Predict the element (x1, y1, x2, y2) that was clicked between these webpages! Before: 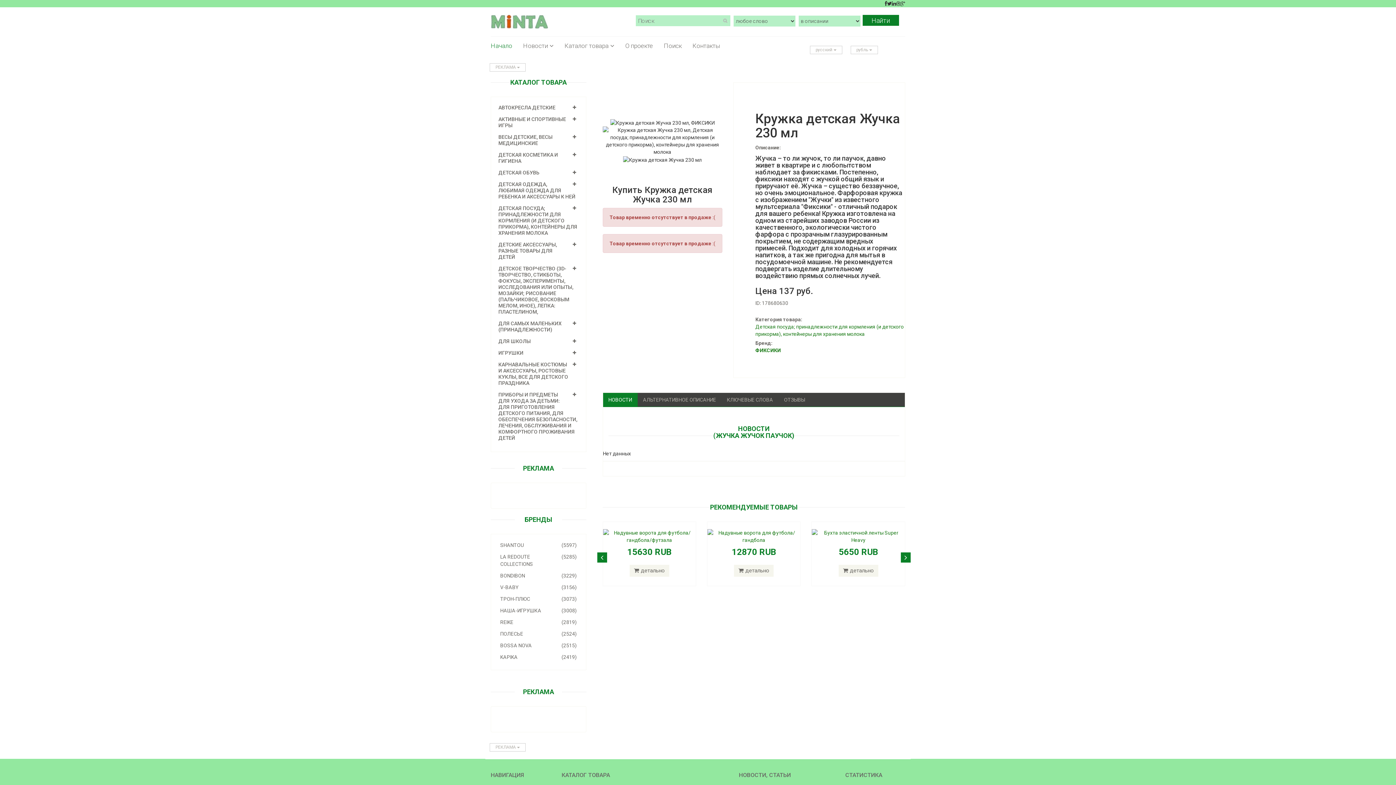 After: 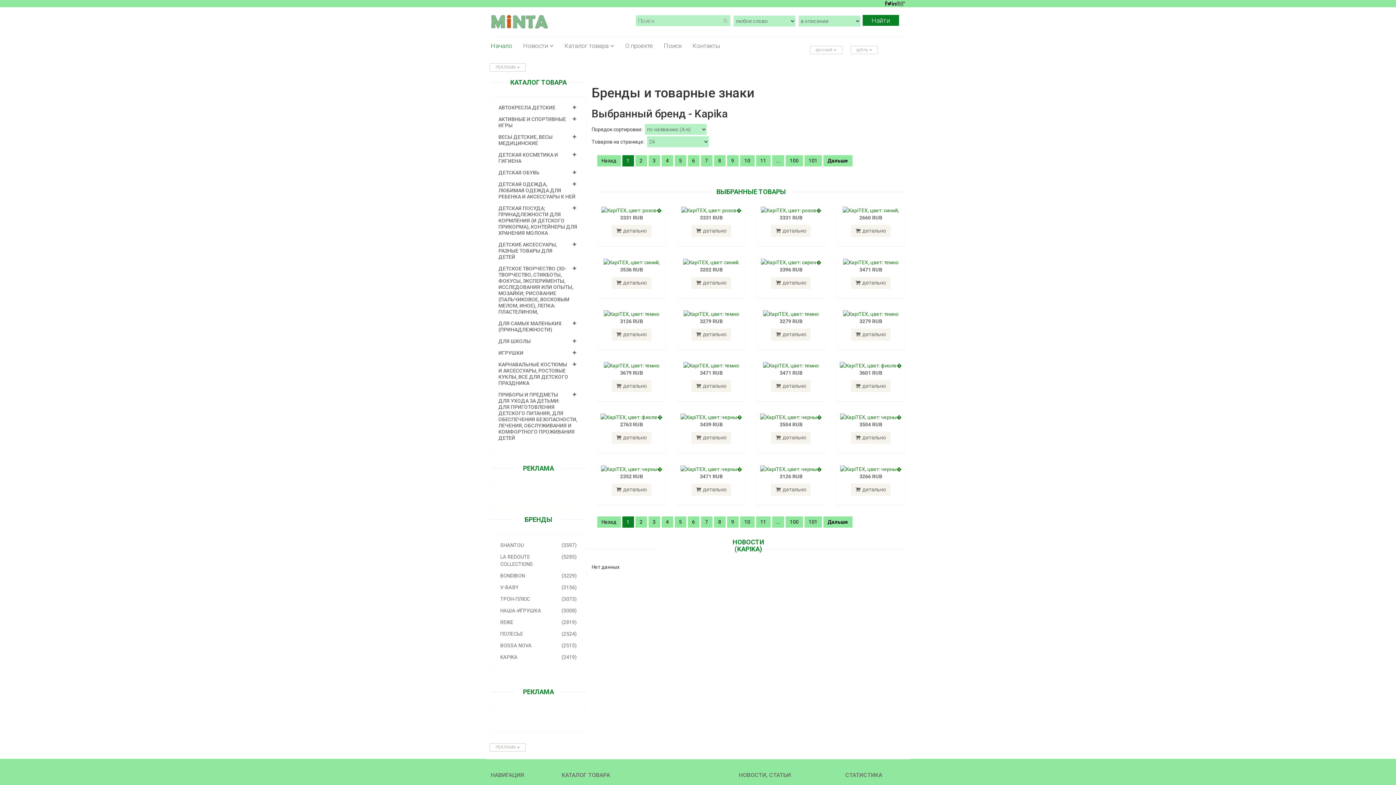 Action: bbox: (491, 652, 586, 662) label: (2419)
KAPIKA